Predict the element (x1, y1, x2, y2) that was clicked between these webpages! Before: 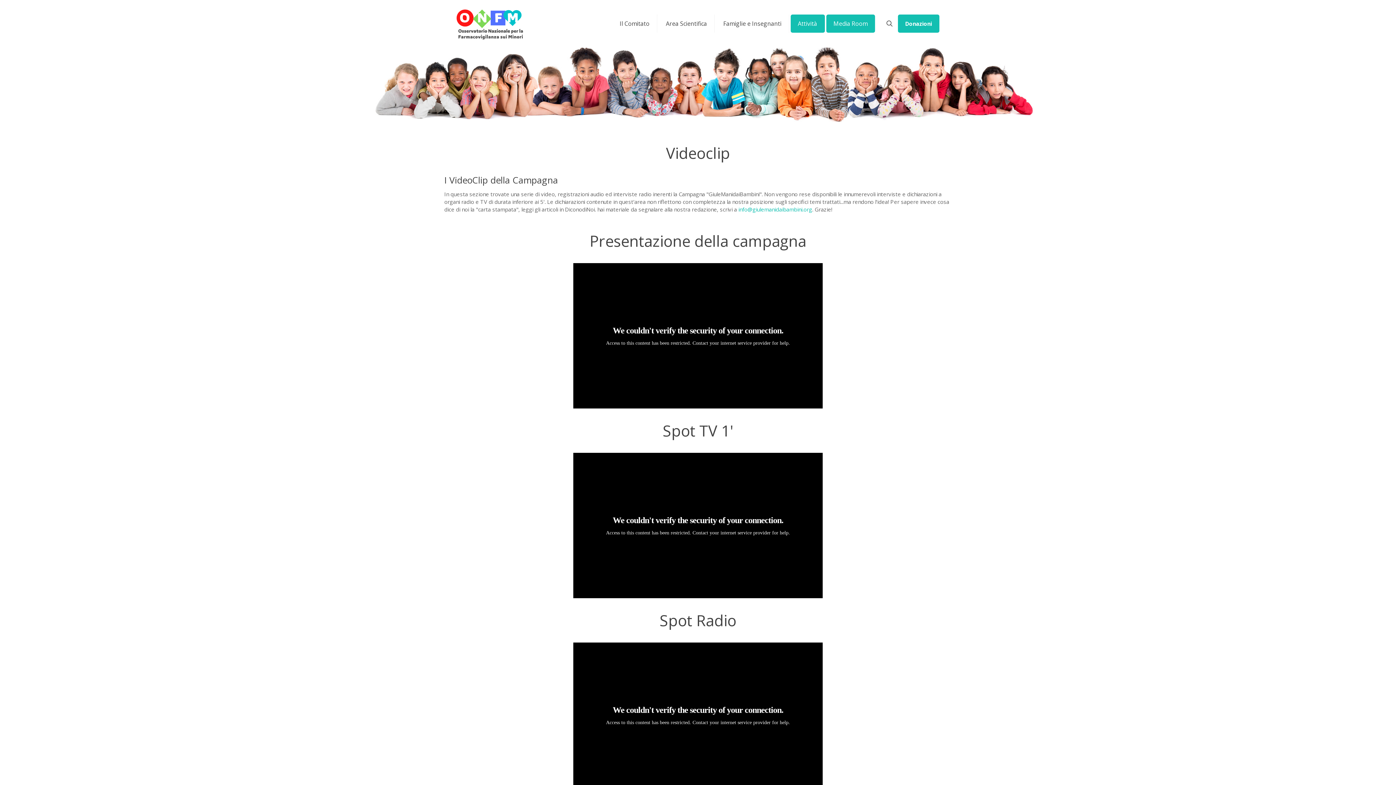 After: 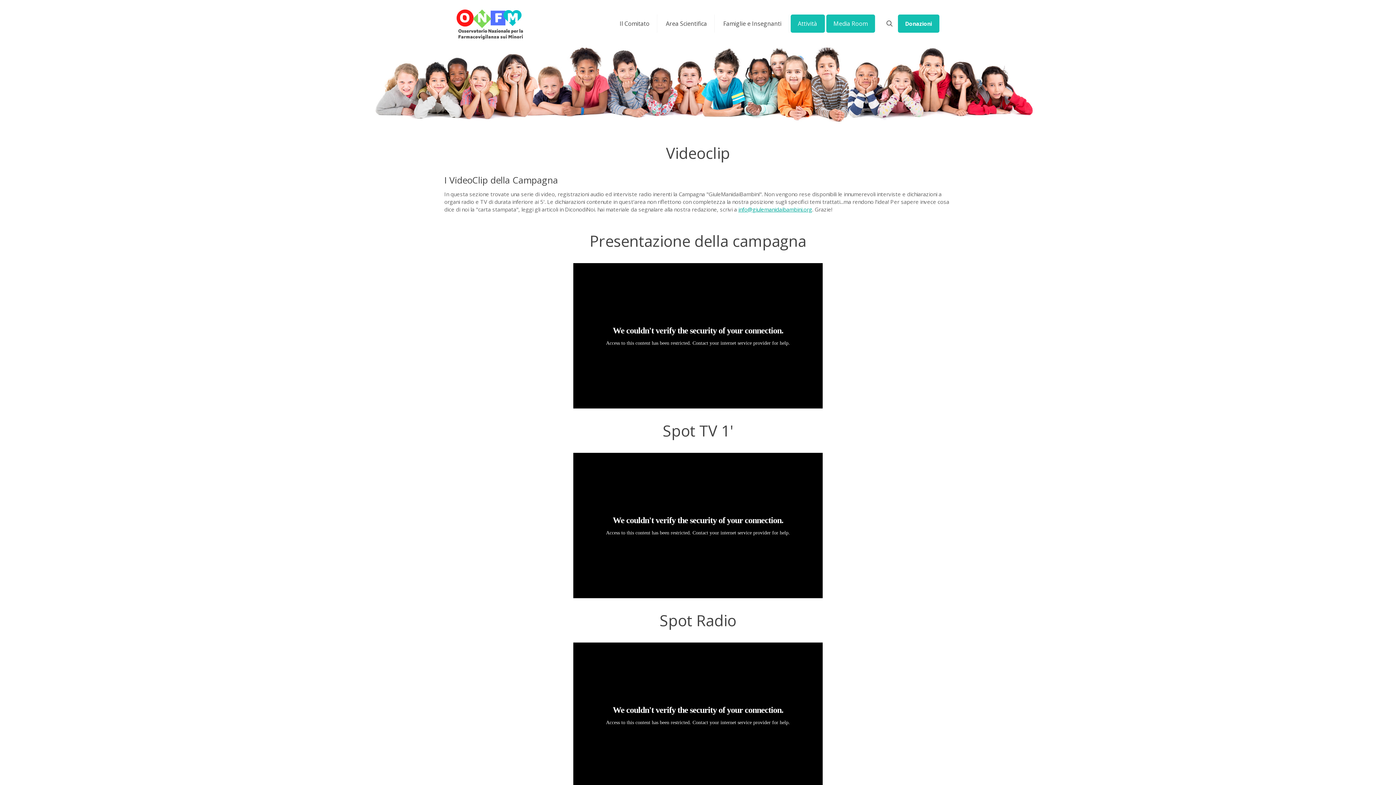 Action: bbox: (738, 205, 812, 213) label: info@giulemanidaibambini.org